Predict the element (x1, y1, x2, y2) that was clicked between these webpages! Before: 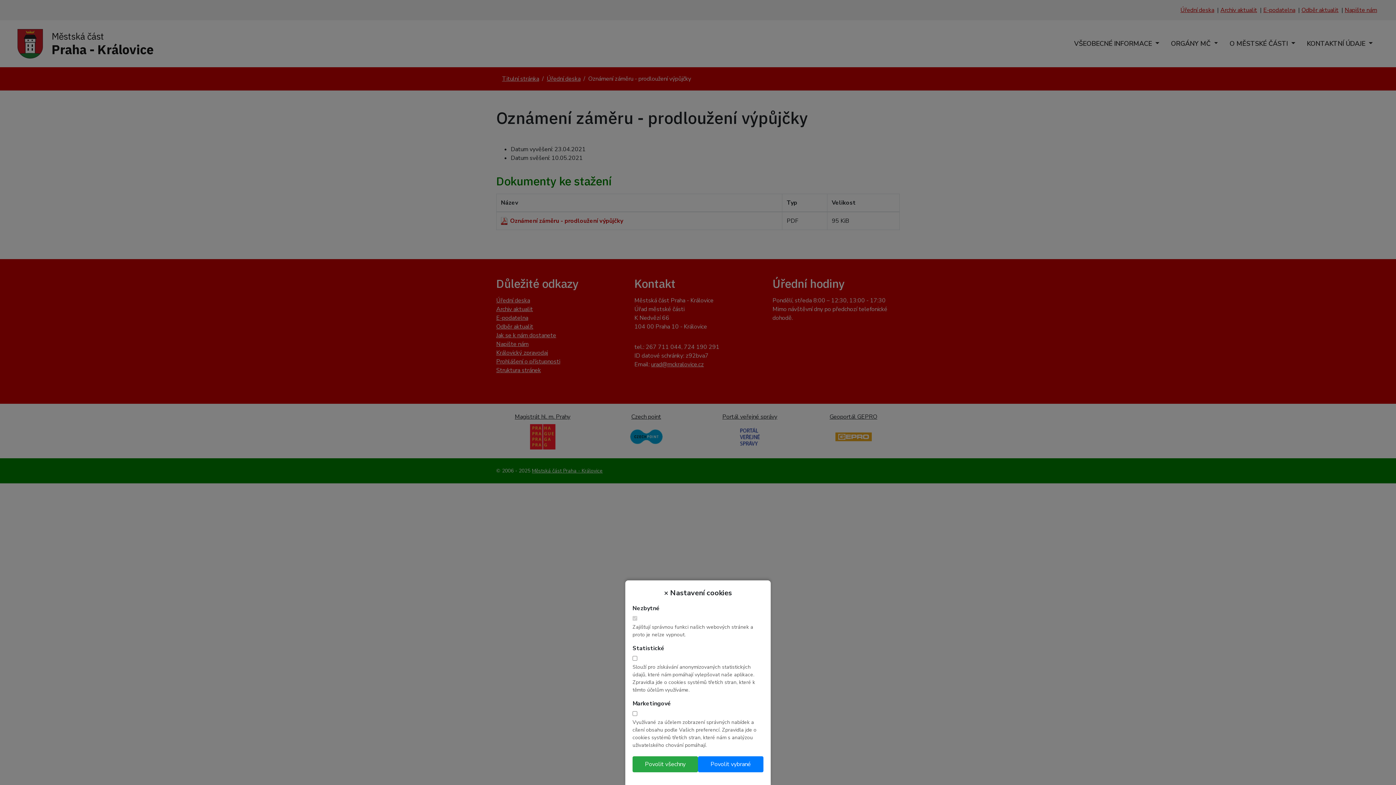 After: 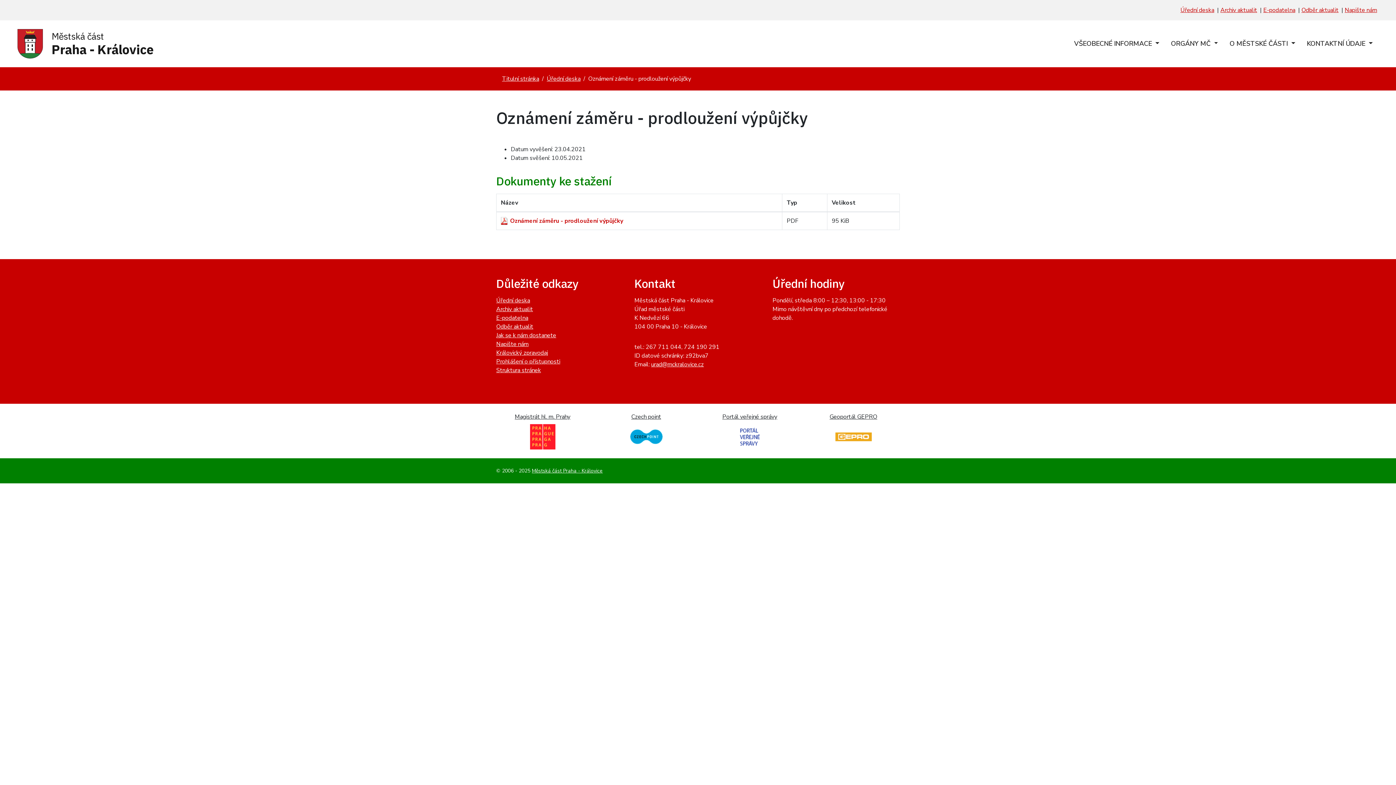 Action: label: Povolit vybrané bbox: (698, 756, 763, 772)